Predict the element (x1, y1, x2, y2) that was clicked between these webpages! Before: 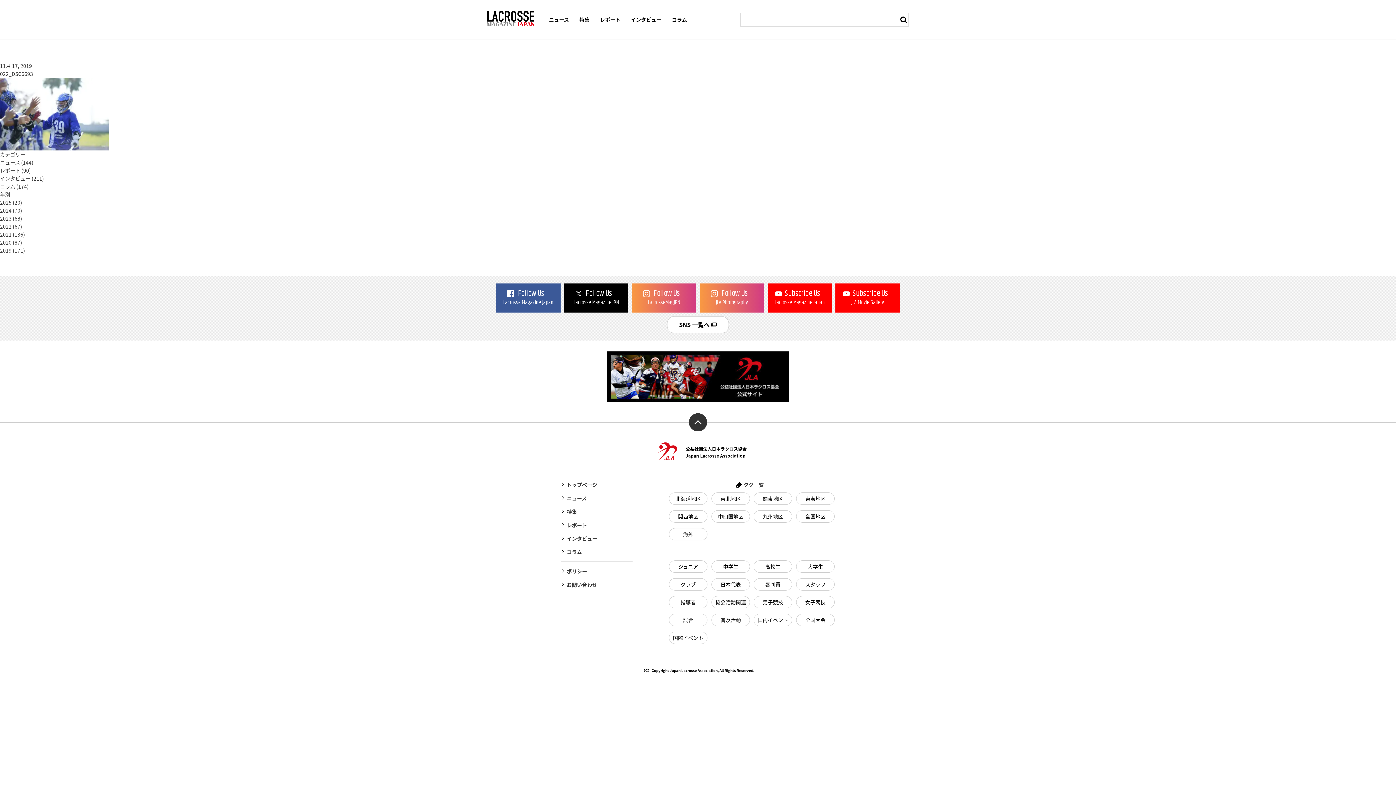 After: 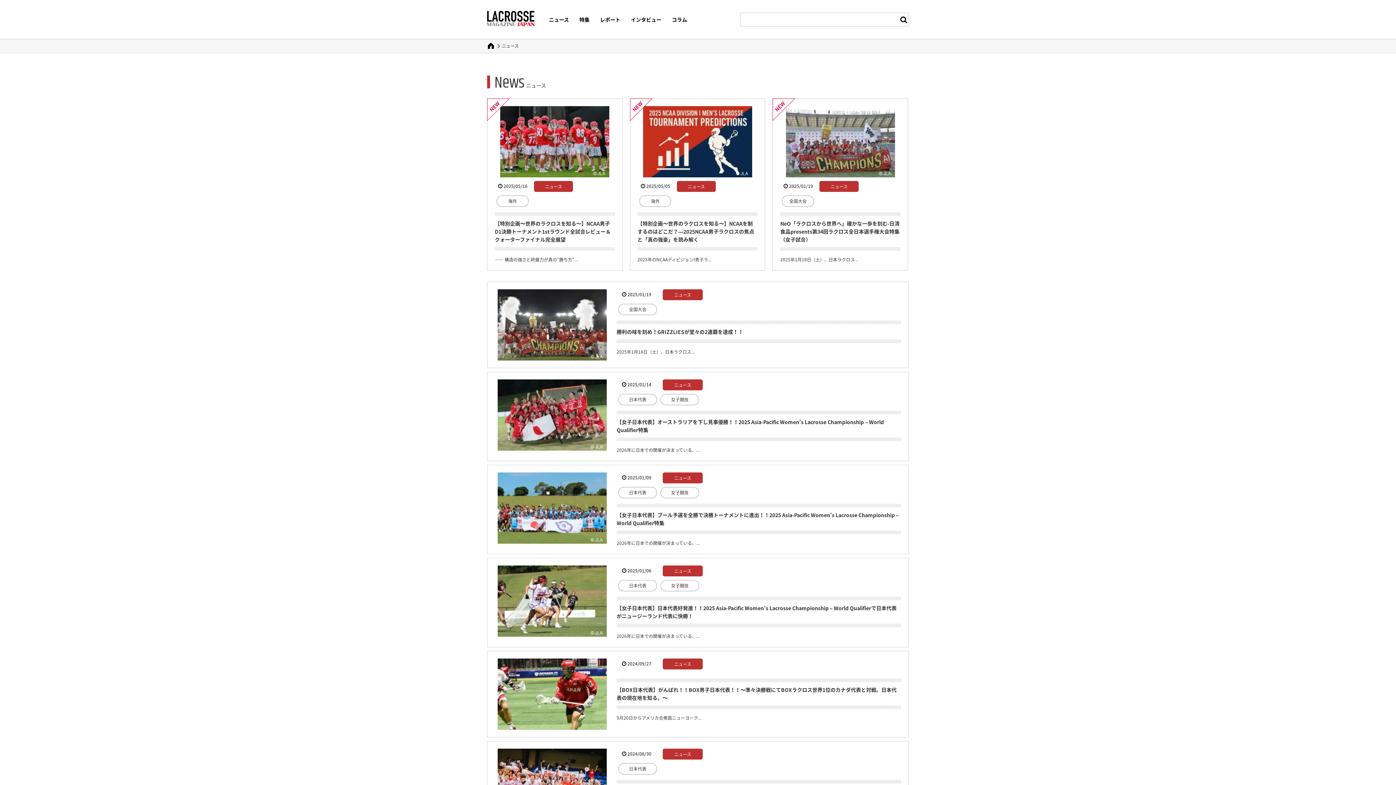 Action: label: ニュース bbox: (561, 494, 632, 502)